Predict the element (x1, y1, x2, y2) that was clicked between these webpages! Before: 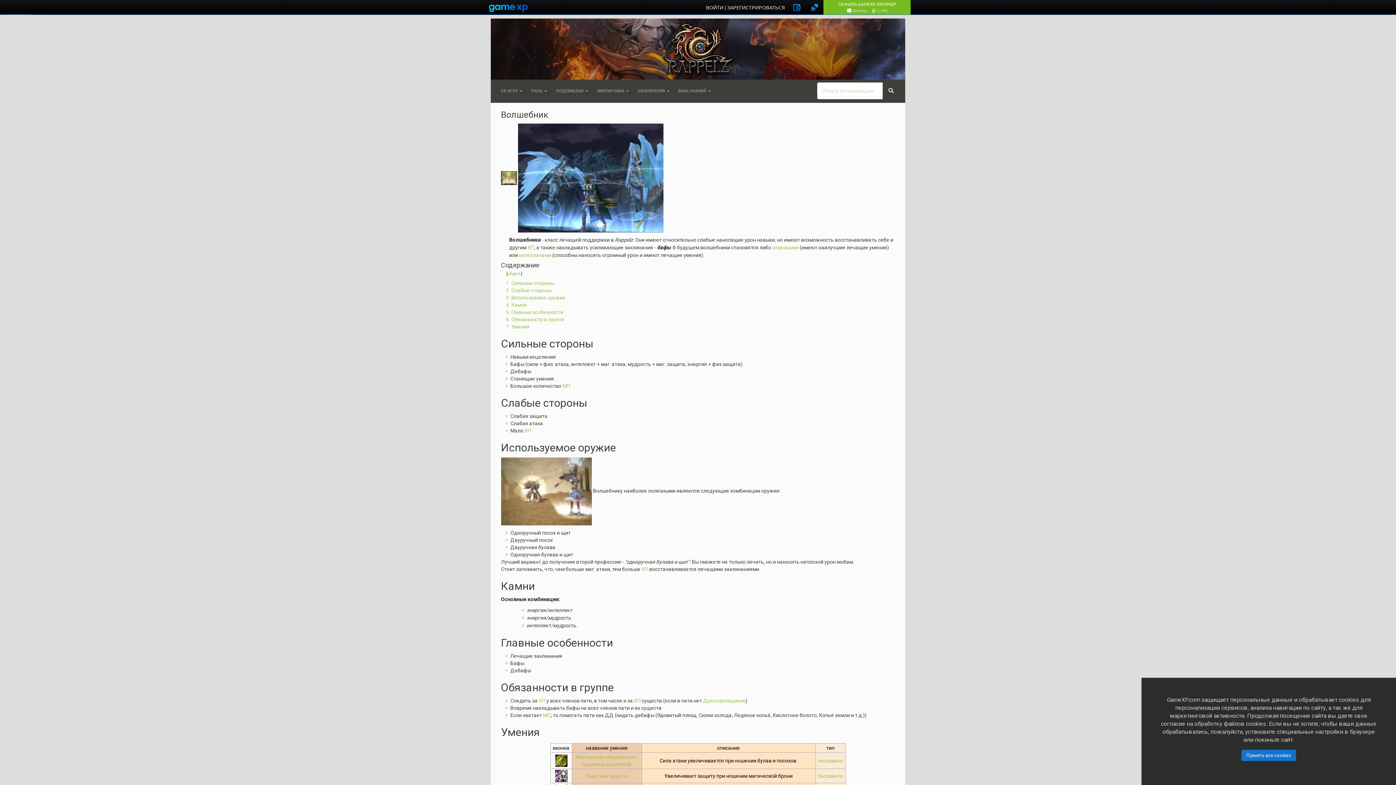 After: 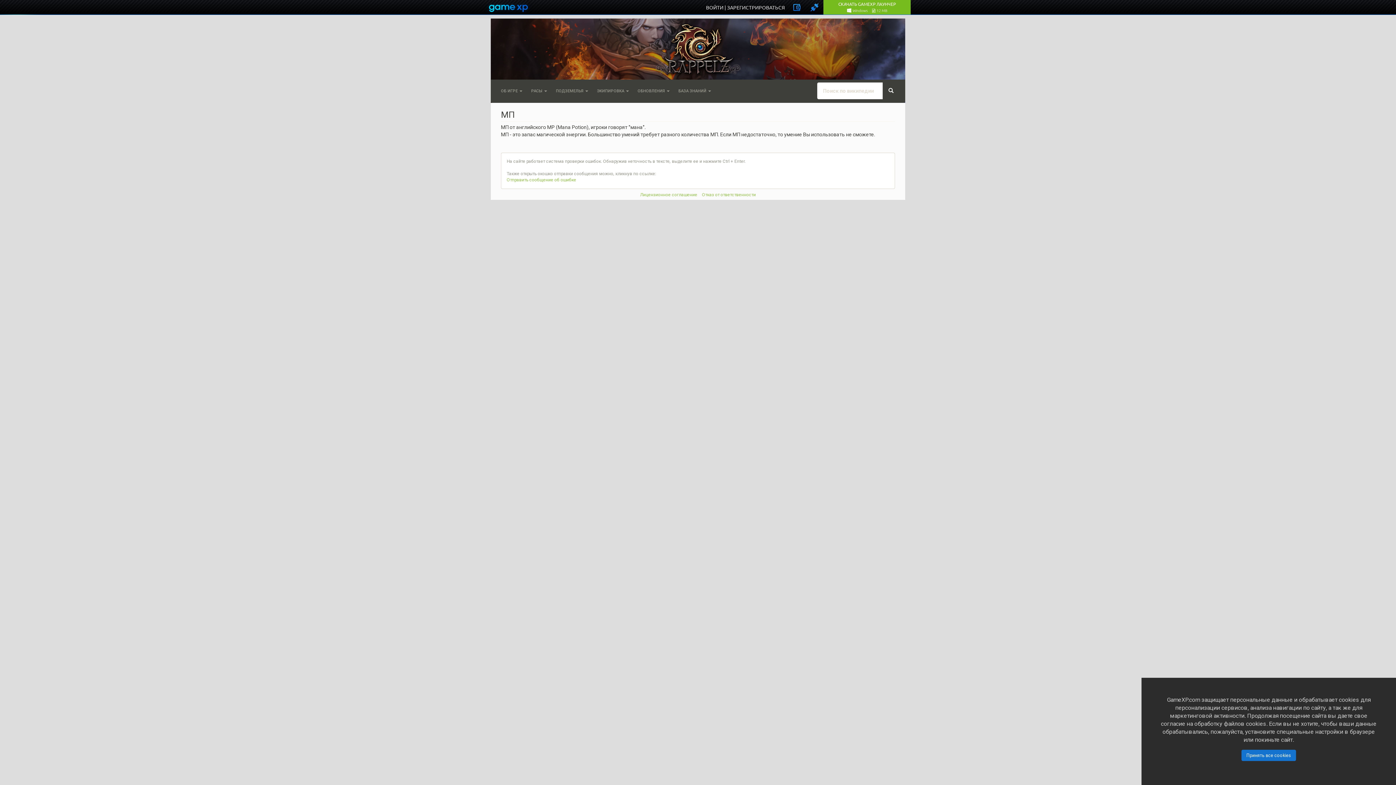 Action: bbox: (562, 383, 570, 389) label: МП